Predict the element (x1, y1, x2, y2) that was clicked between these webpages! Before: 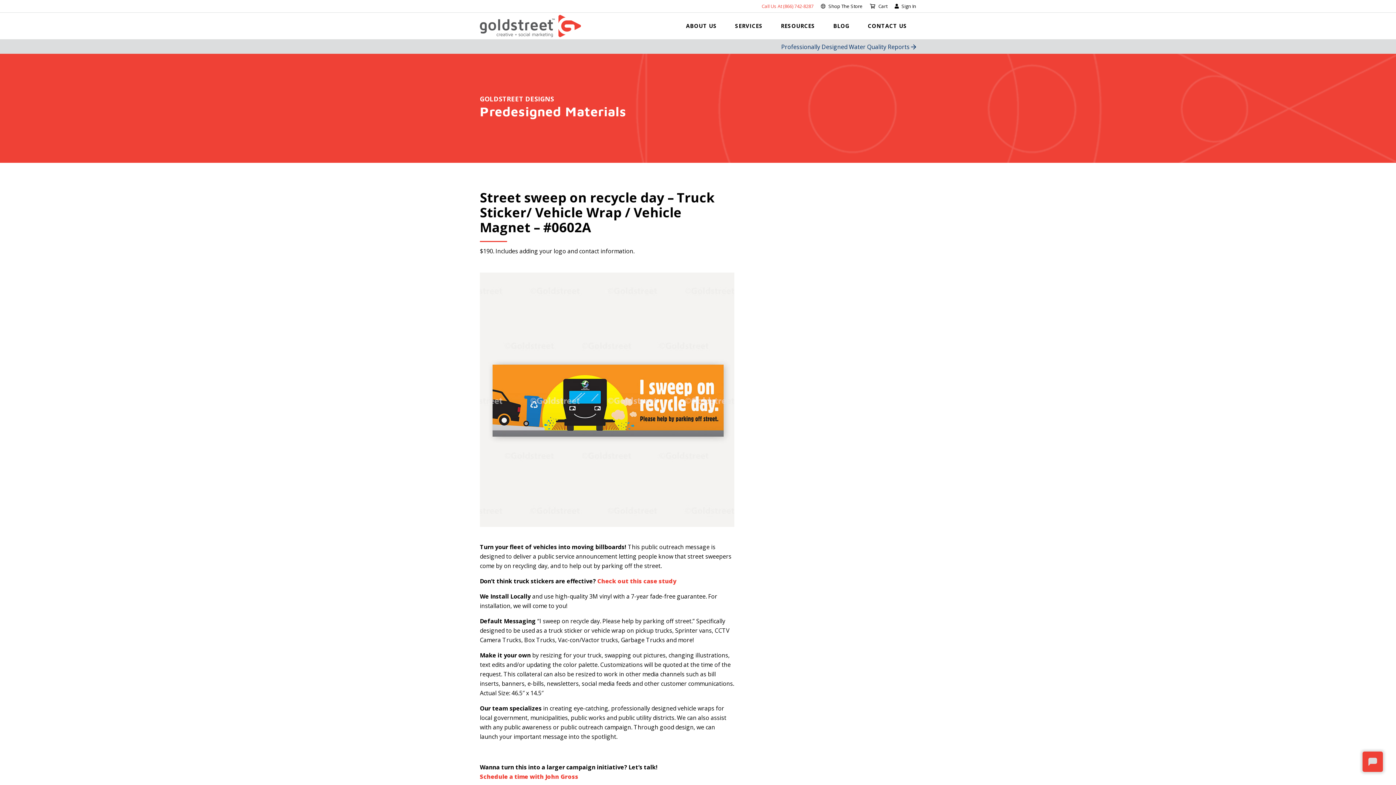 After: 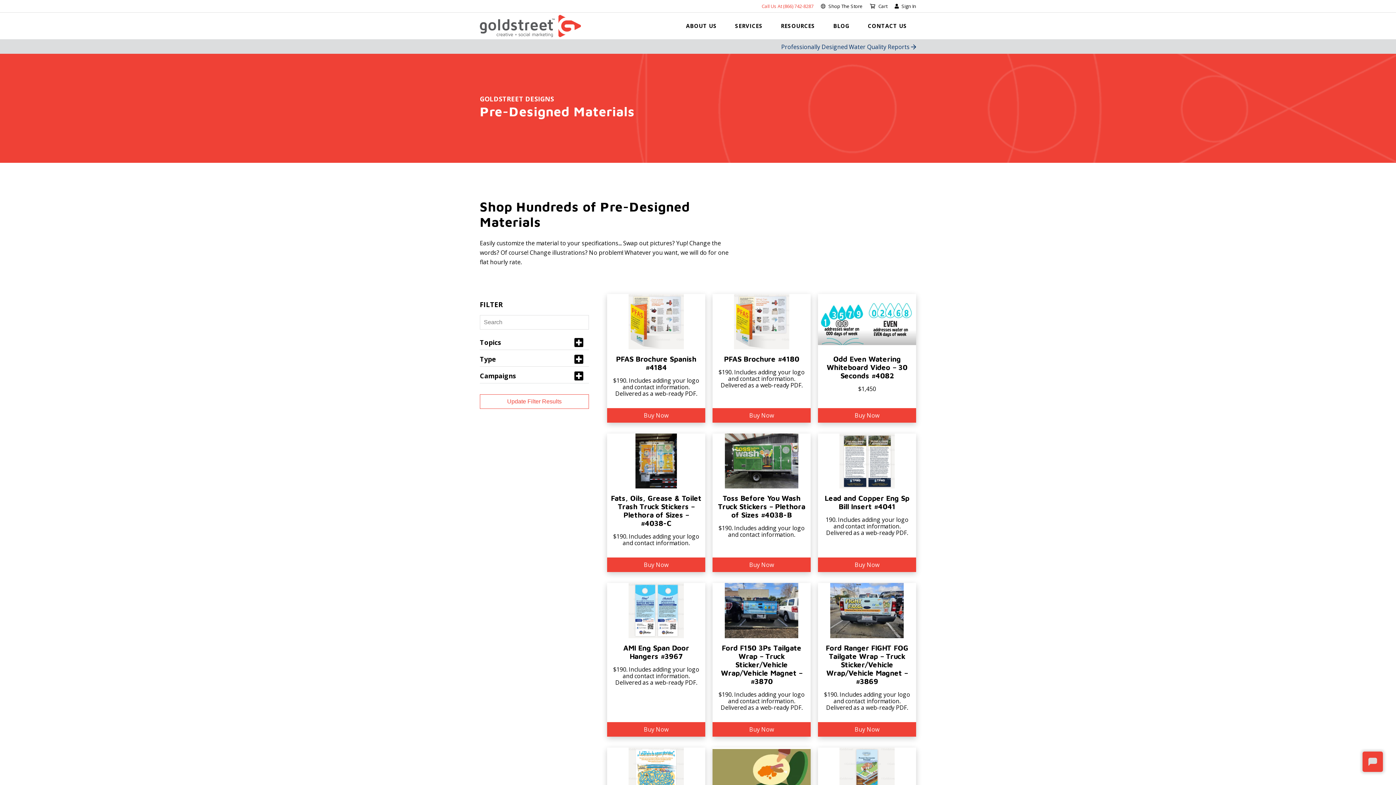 Action: bbox: (821, 3, 862, 8) label: Shop The Store